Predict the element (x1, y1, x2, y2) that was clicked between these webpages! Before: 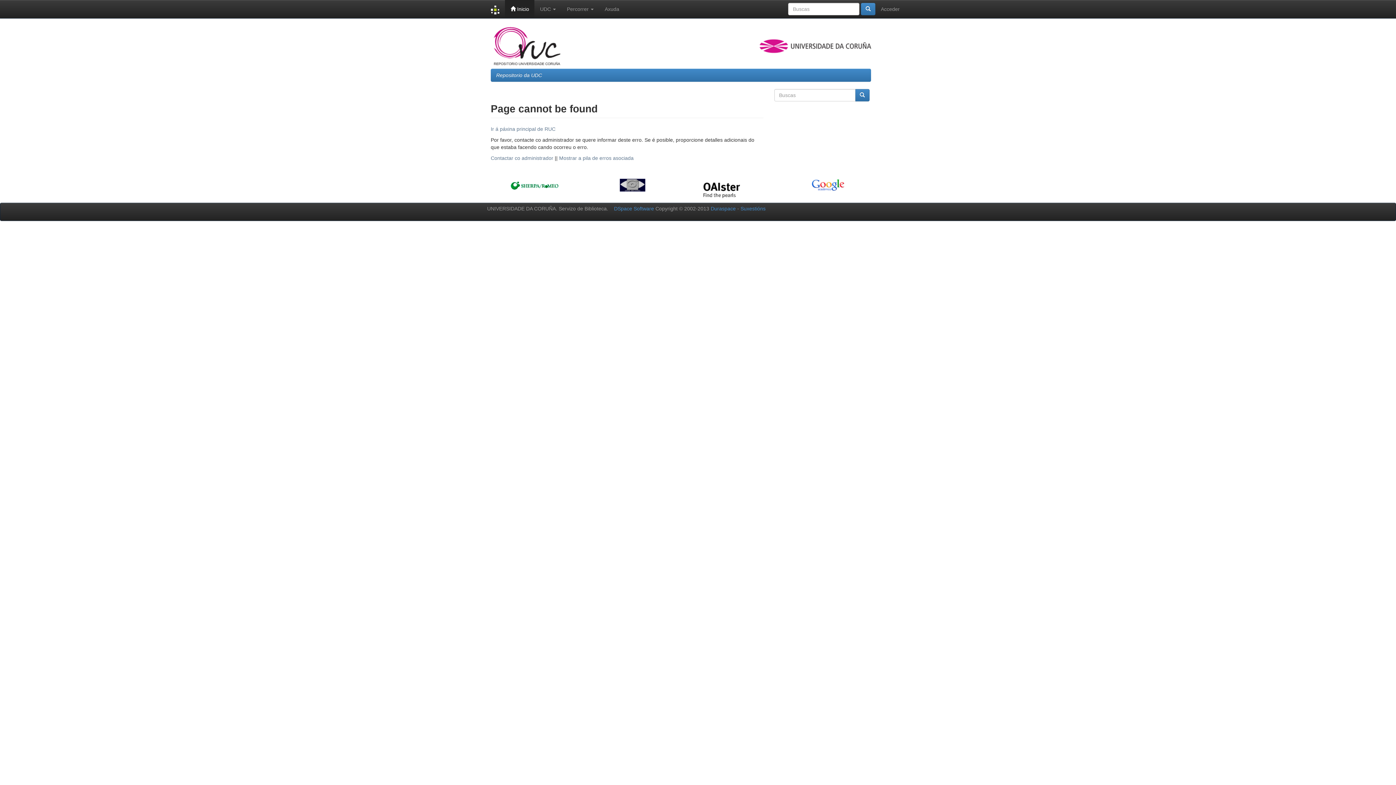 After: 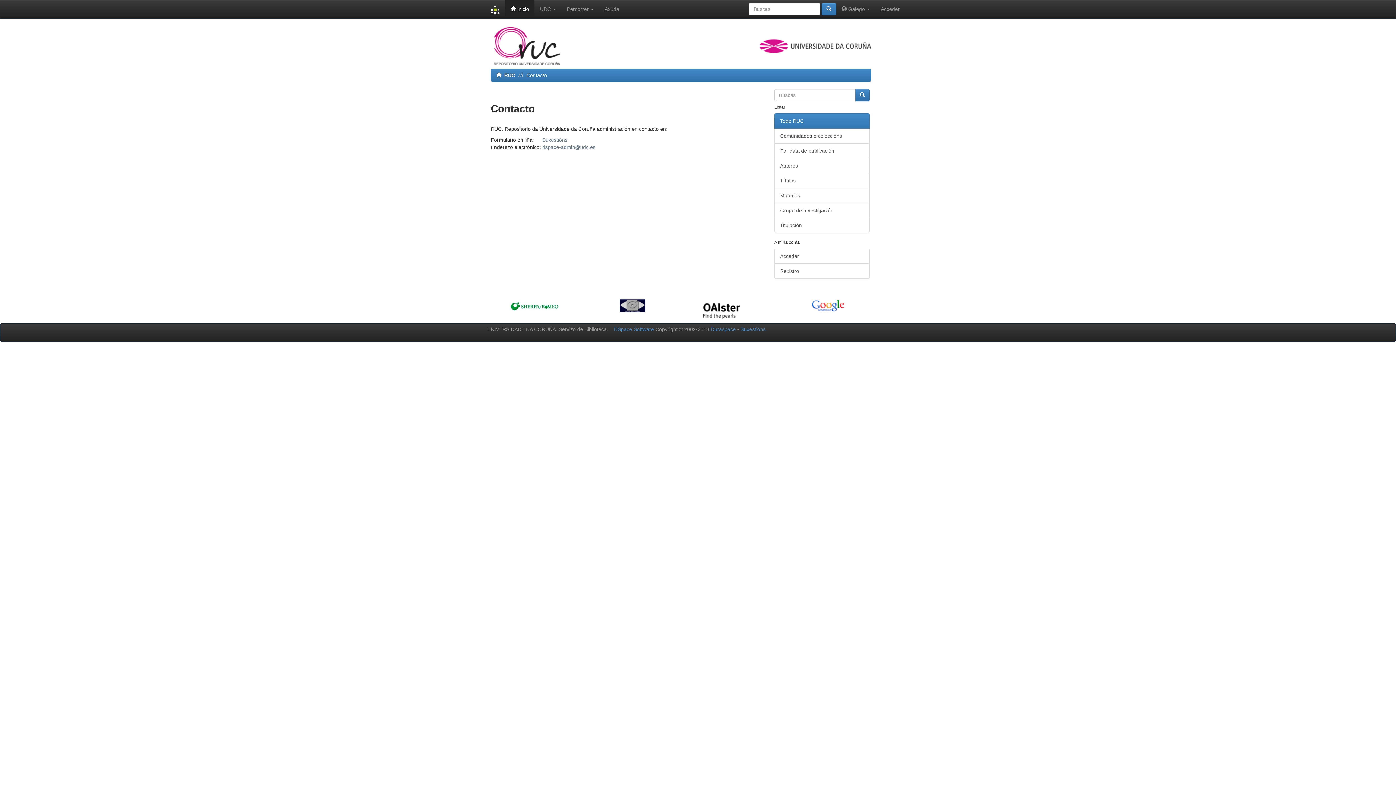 Action: bbox: (490, 155, 553, 161) label: Contactar co administrador